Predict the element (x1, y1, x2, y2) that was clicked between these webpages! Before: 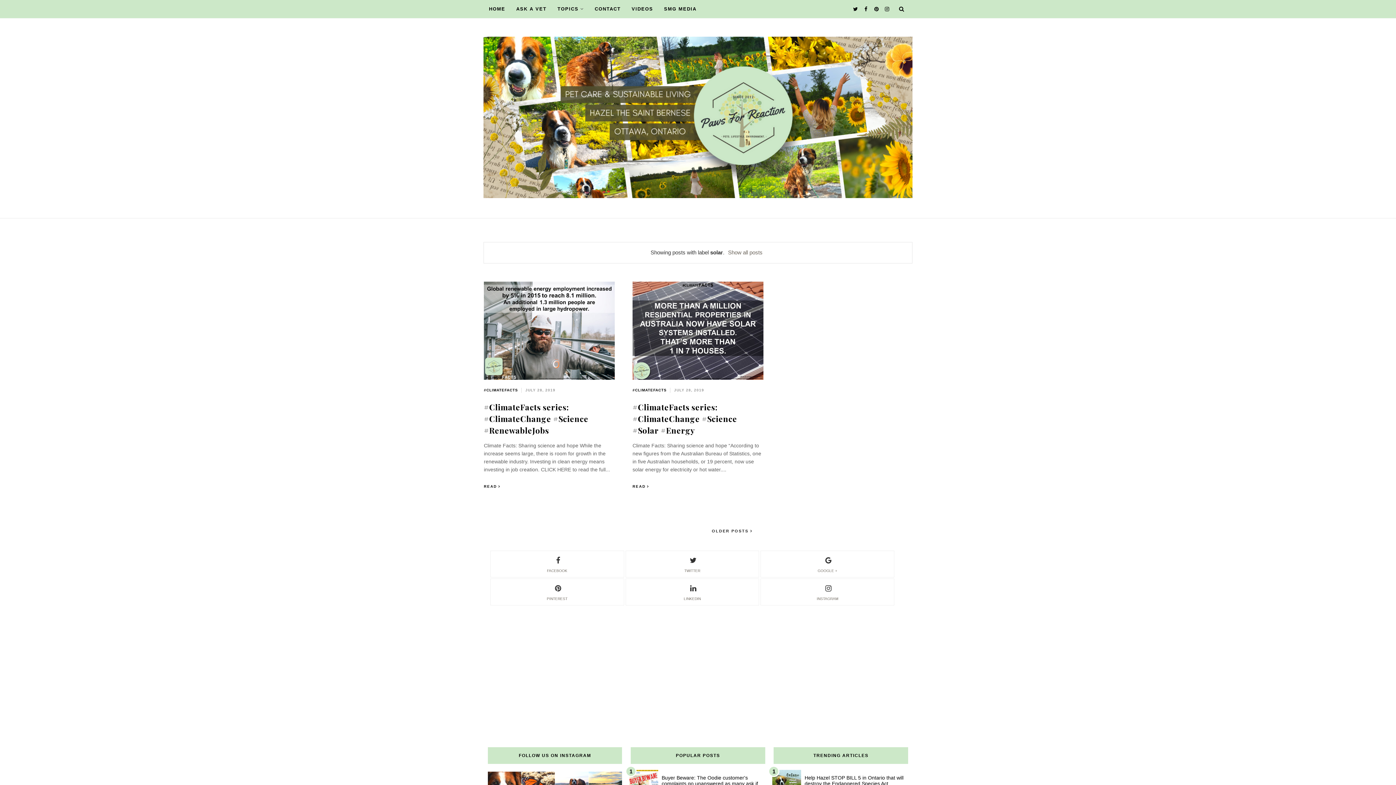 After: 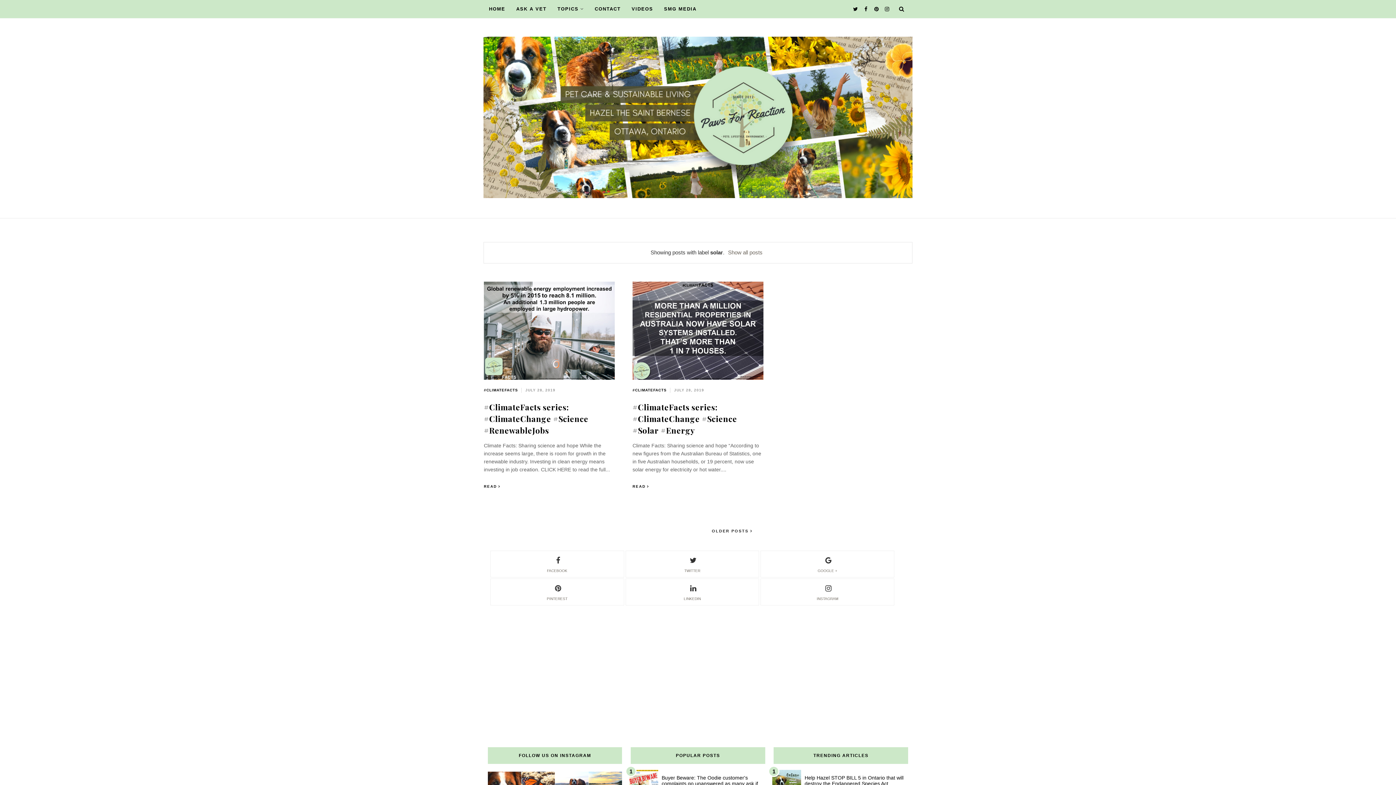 Action: bbox: (872, 5, 878, 12)